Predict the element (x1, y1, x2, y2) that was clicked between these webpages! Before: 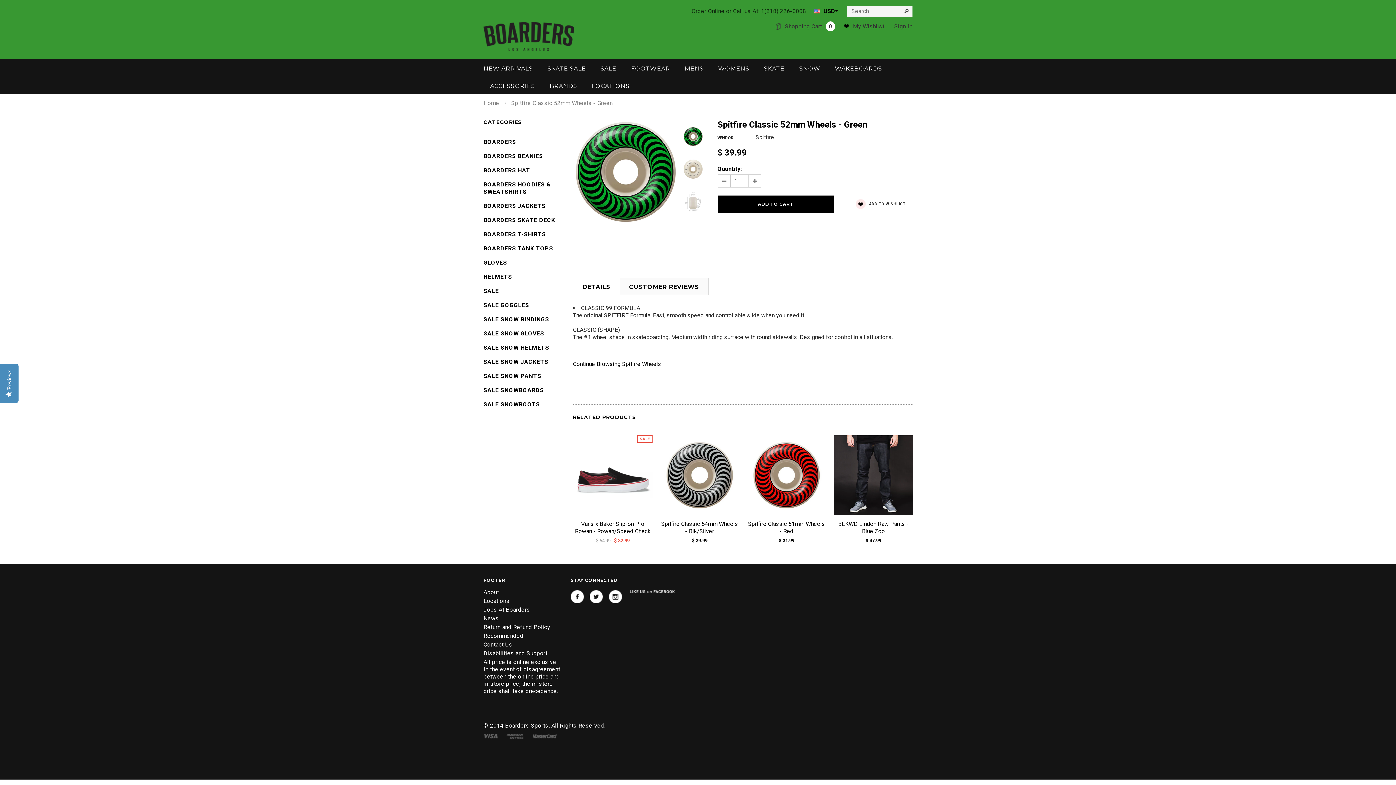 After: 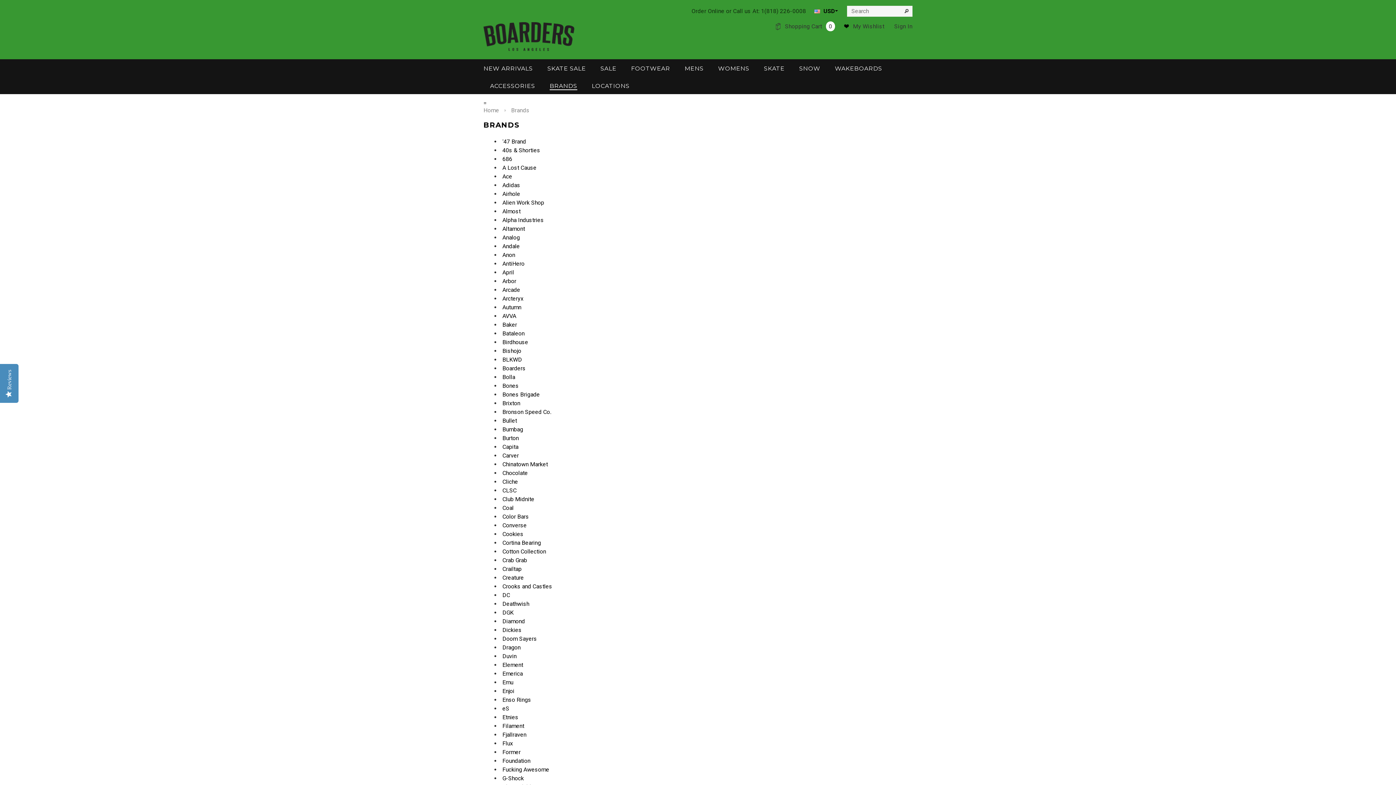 Action: bbox: (549, 82, 577, 89) label: BRANDS